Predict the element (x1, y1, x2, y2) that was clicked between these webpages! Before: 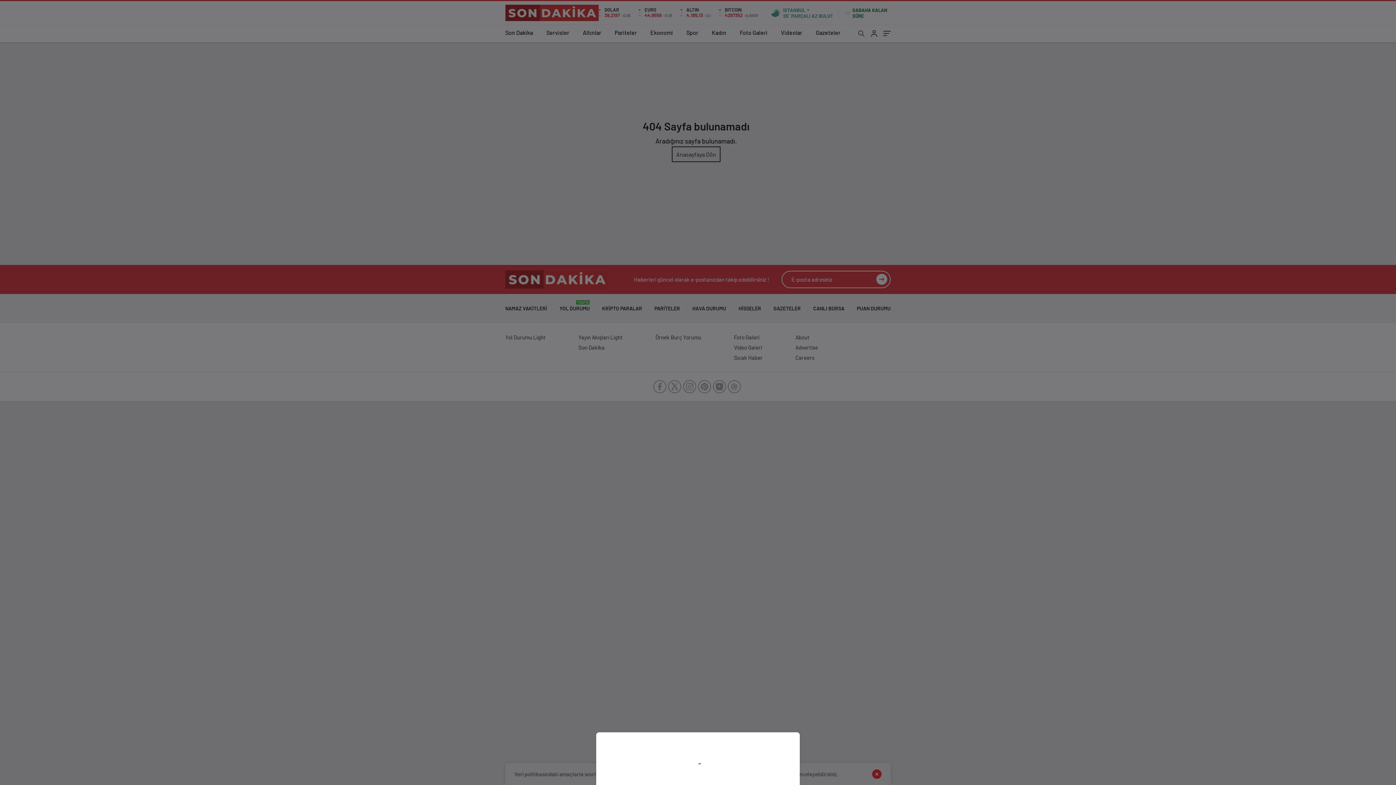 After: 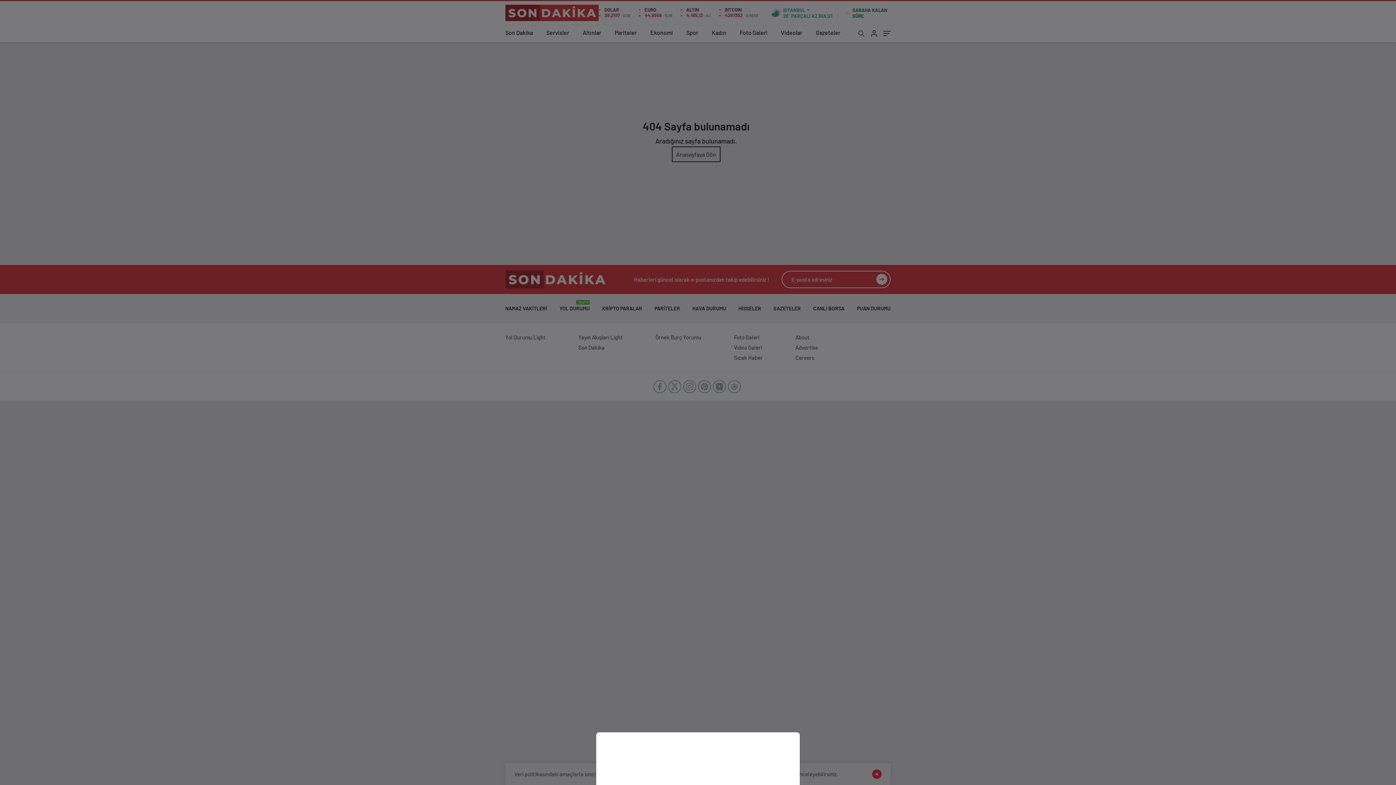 Action: bbox: (0, 0, 1396, 785)